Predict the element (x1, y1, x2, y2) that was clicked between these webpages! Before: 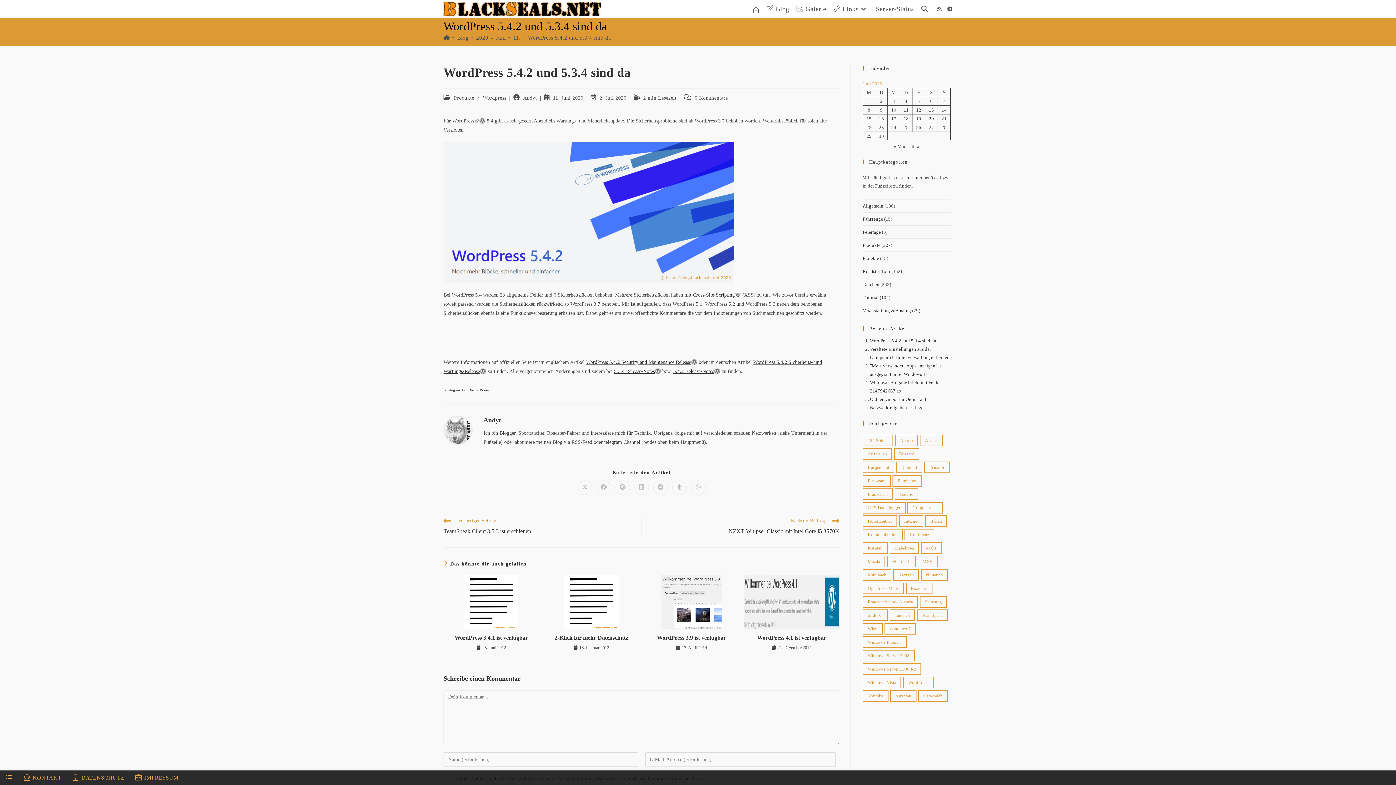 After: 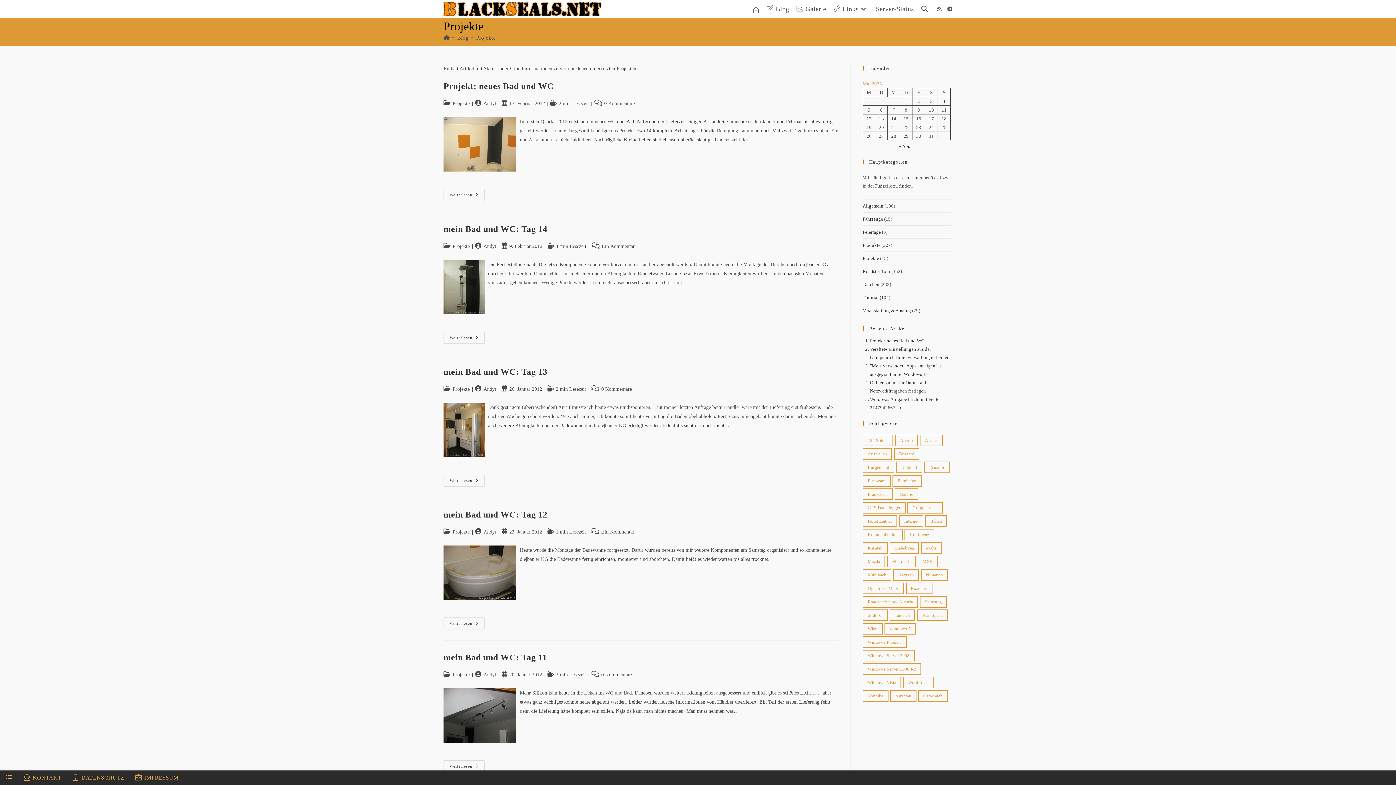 Action: bbox: (862, 255, 879, 261) label: Projekte